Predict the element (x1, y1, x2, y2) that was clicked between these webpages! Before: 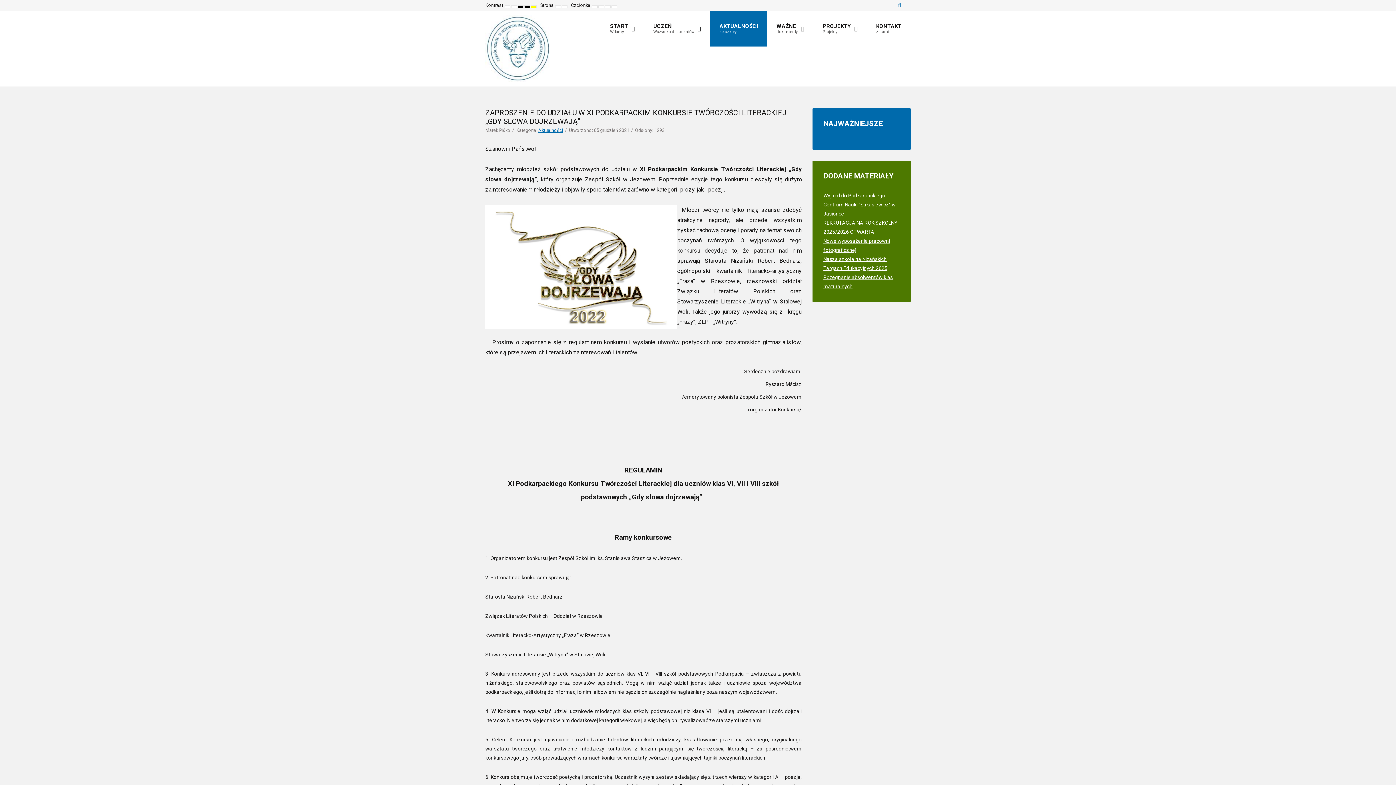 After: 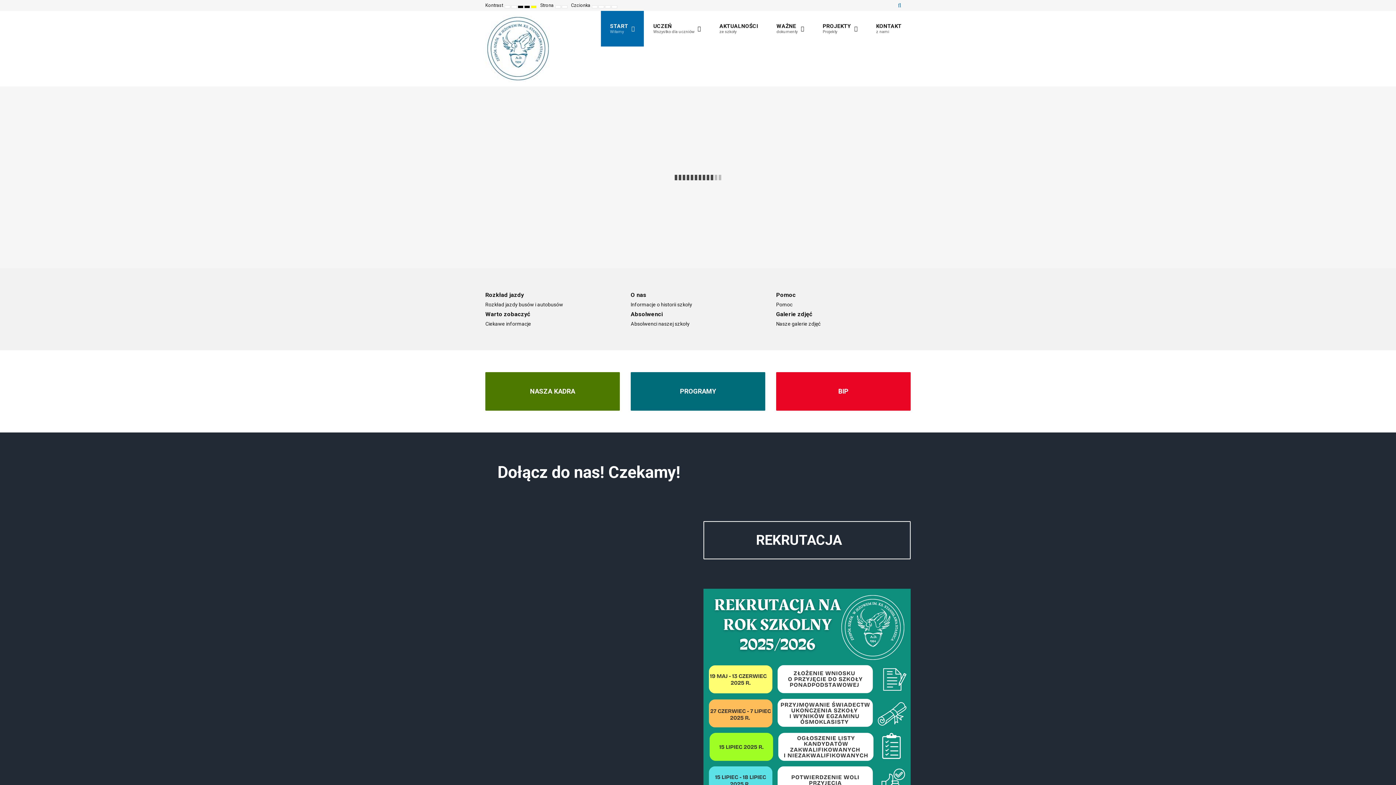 Action: bbox: (485, 15, 550, 82)